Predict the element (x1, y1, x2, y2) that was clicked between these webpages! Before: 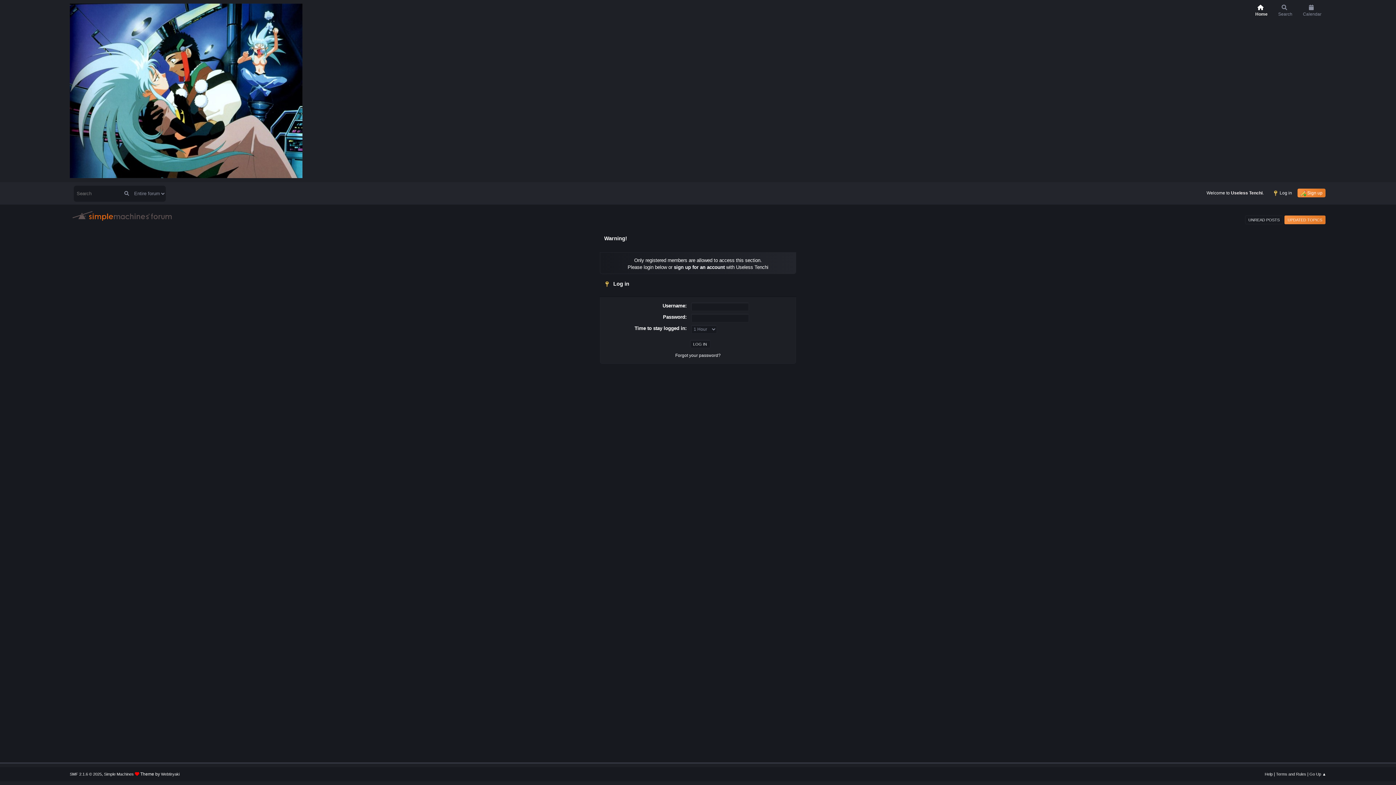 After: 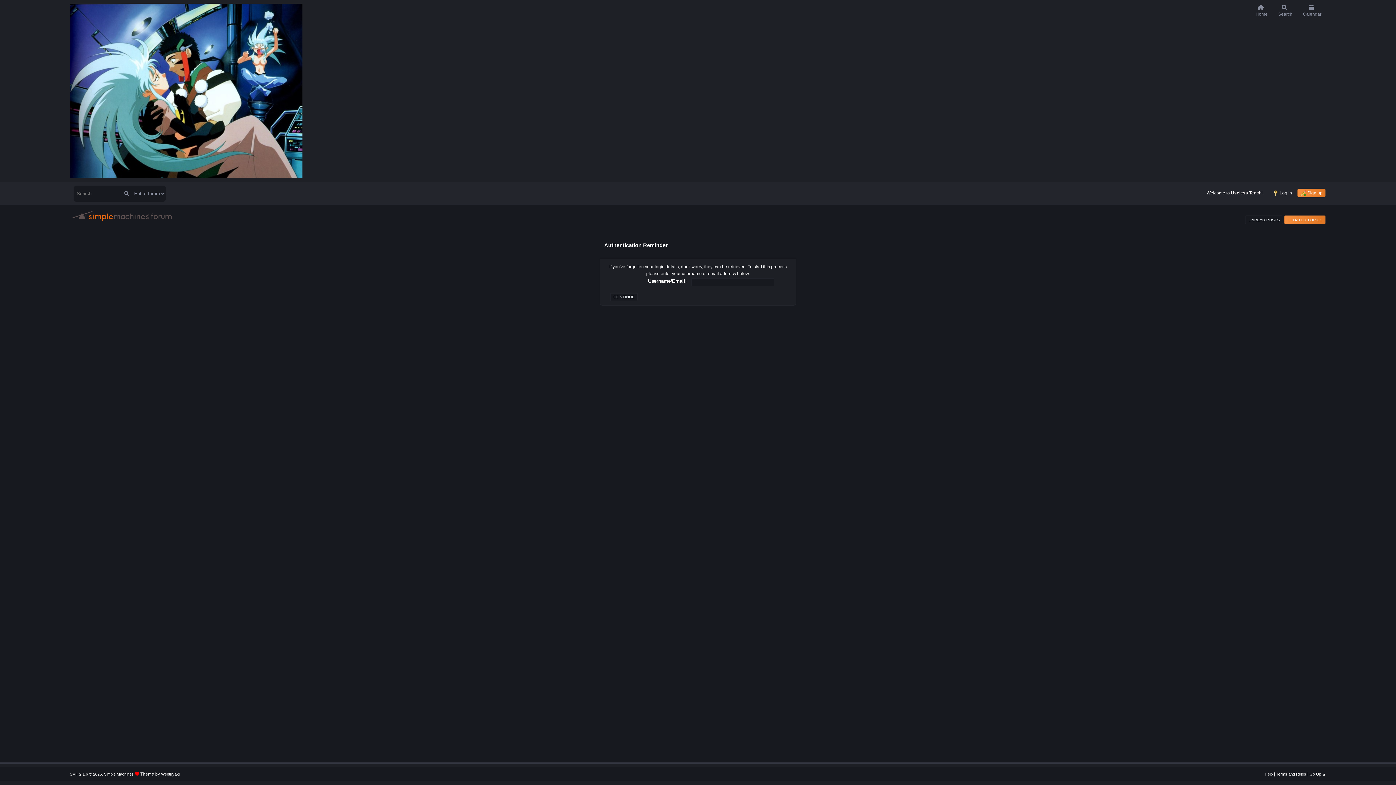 Action: label: Forgot your password? bbox: (675, 353, 720, 358)